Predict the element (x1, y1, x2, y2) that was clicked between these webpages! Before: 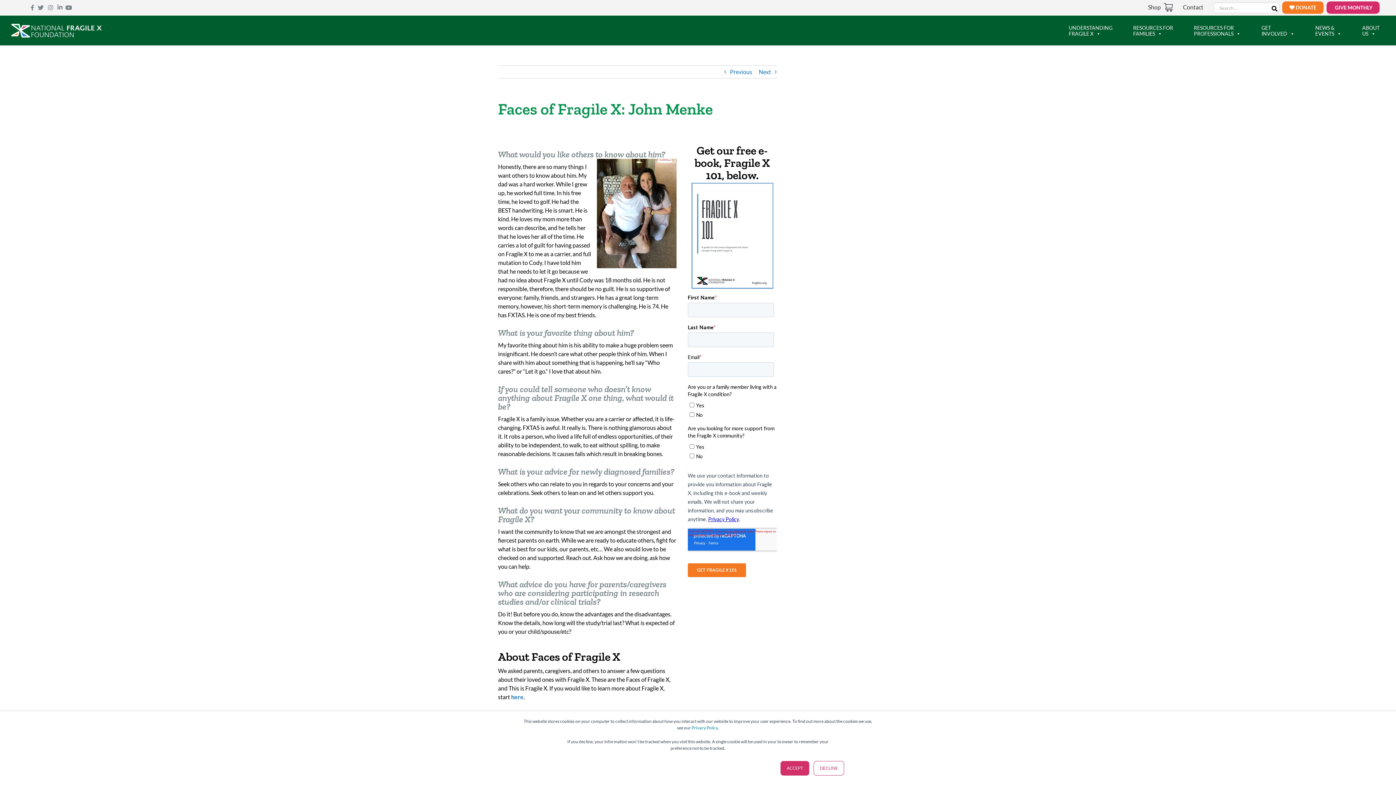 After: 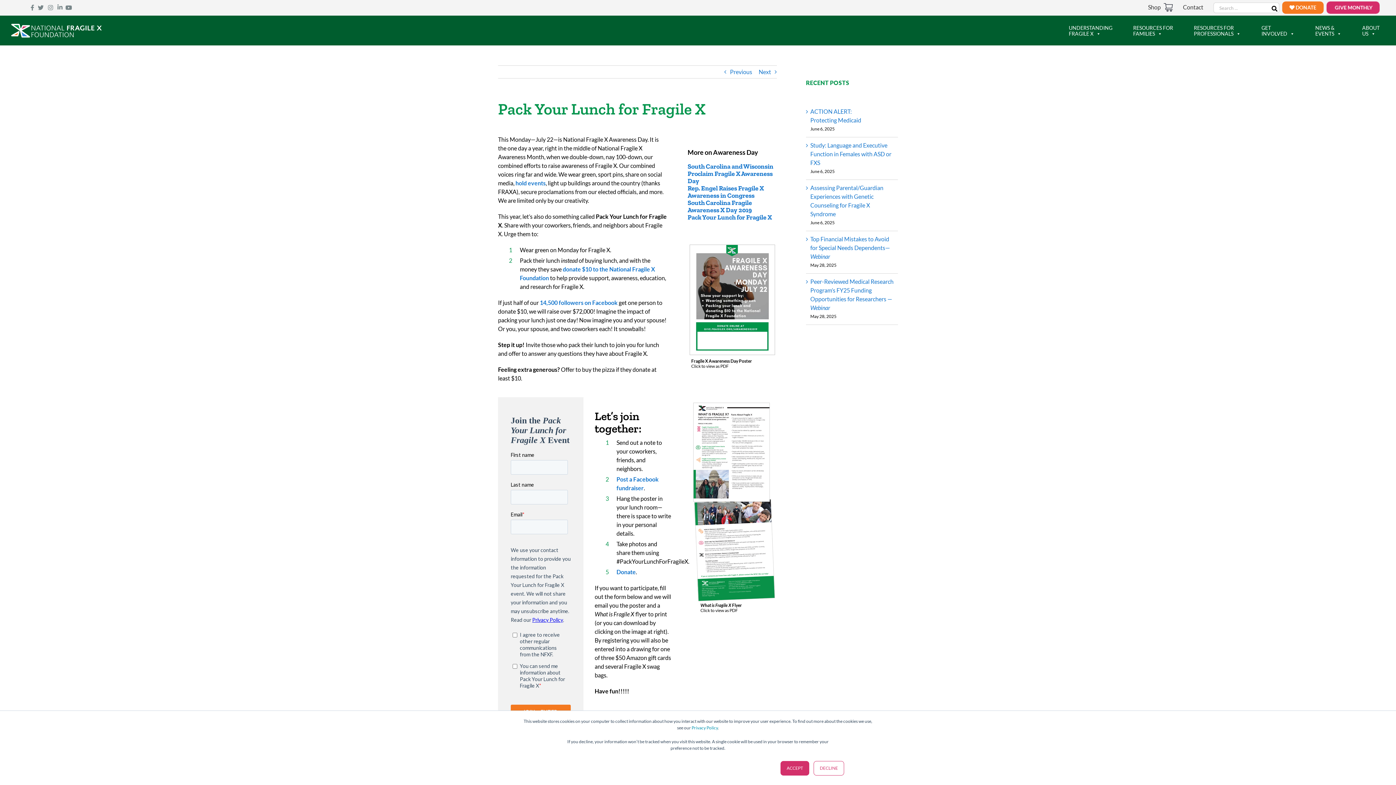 Action: bbox: (758, 65, 771, 78) label: Next